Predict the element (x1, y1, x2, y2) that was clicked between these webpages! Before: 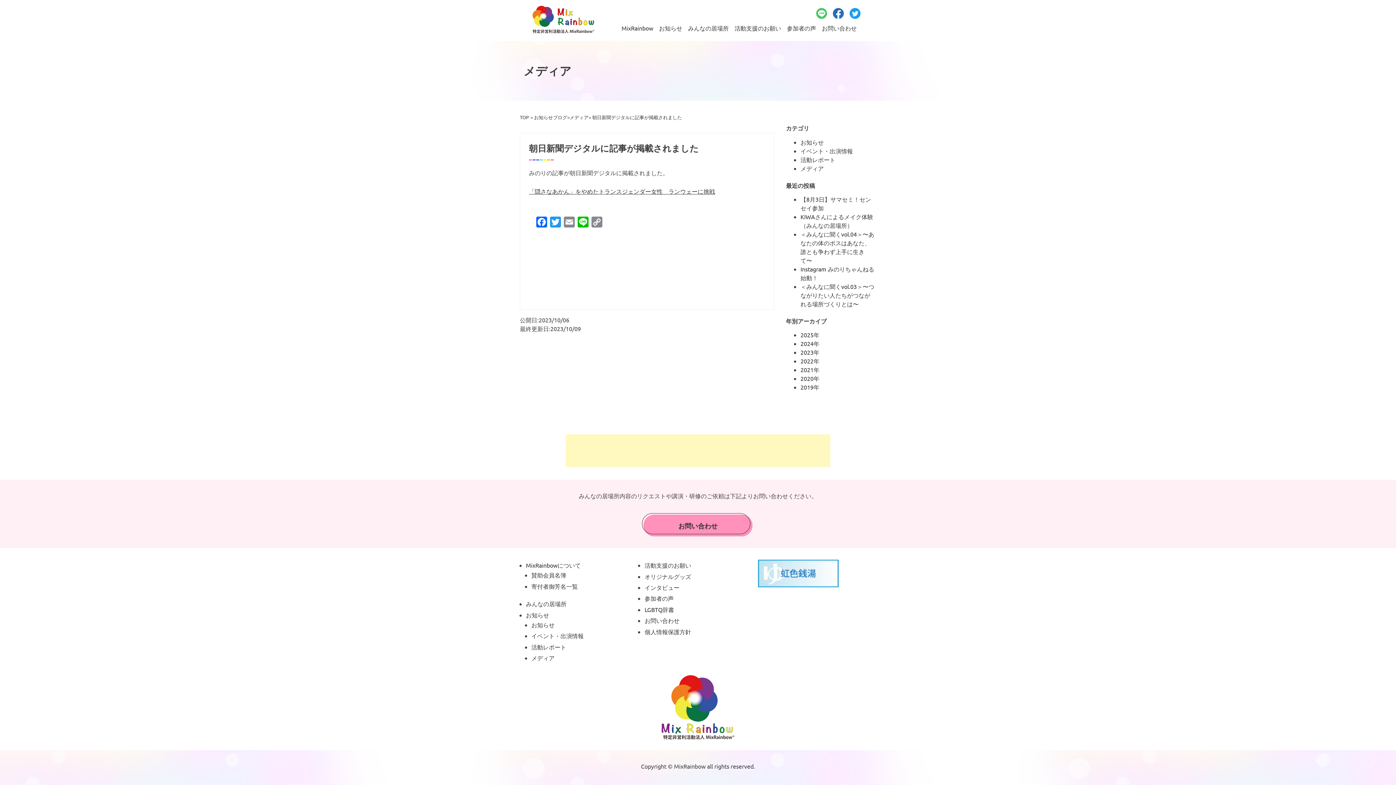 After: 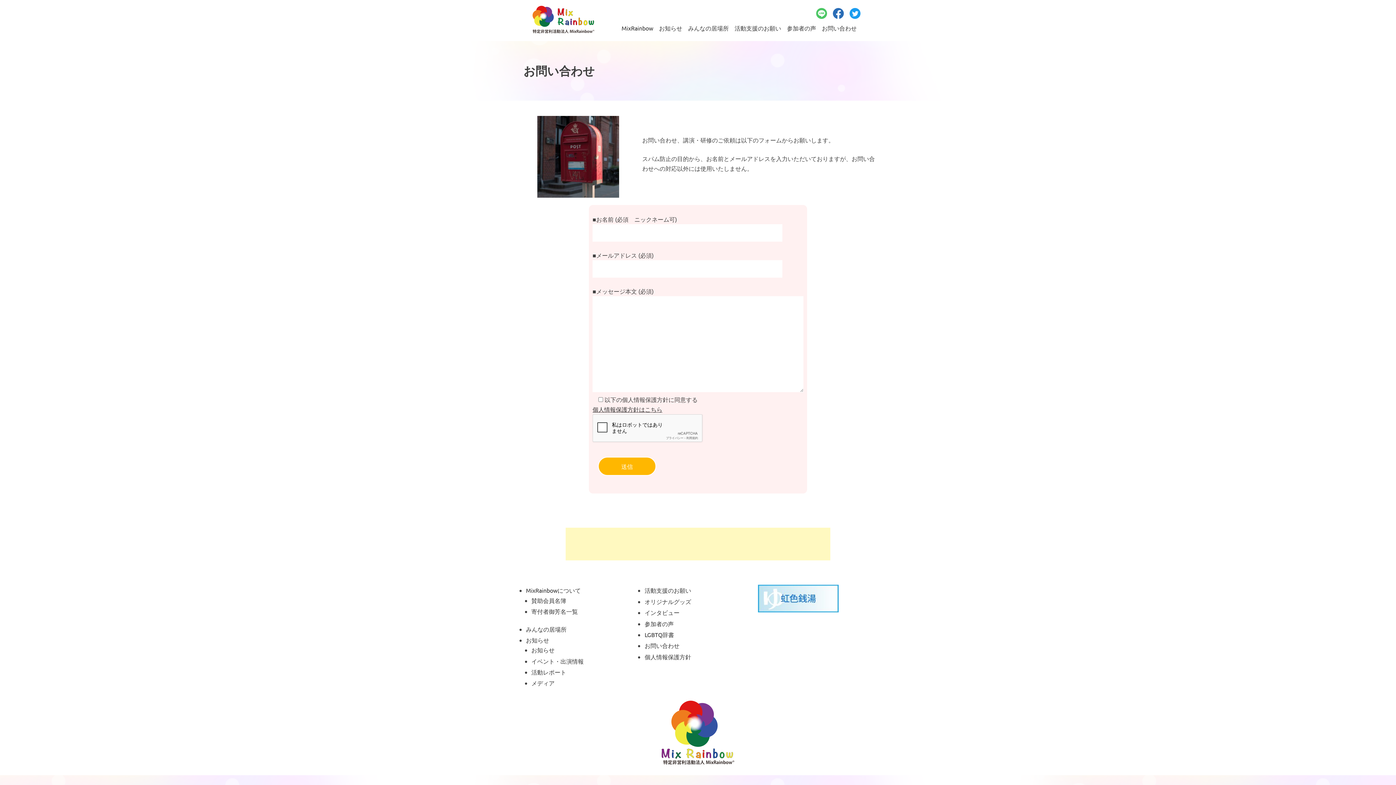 Action: label: お問い合わせ bbox: (644, 617, 679, 624)